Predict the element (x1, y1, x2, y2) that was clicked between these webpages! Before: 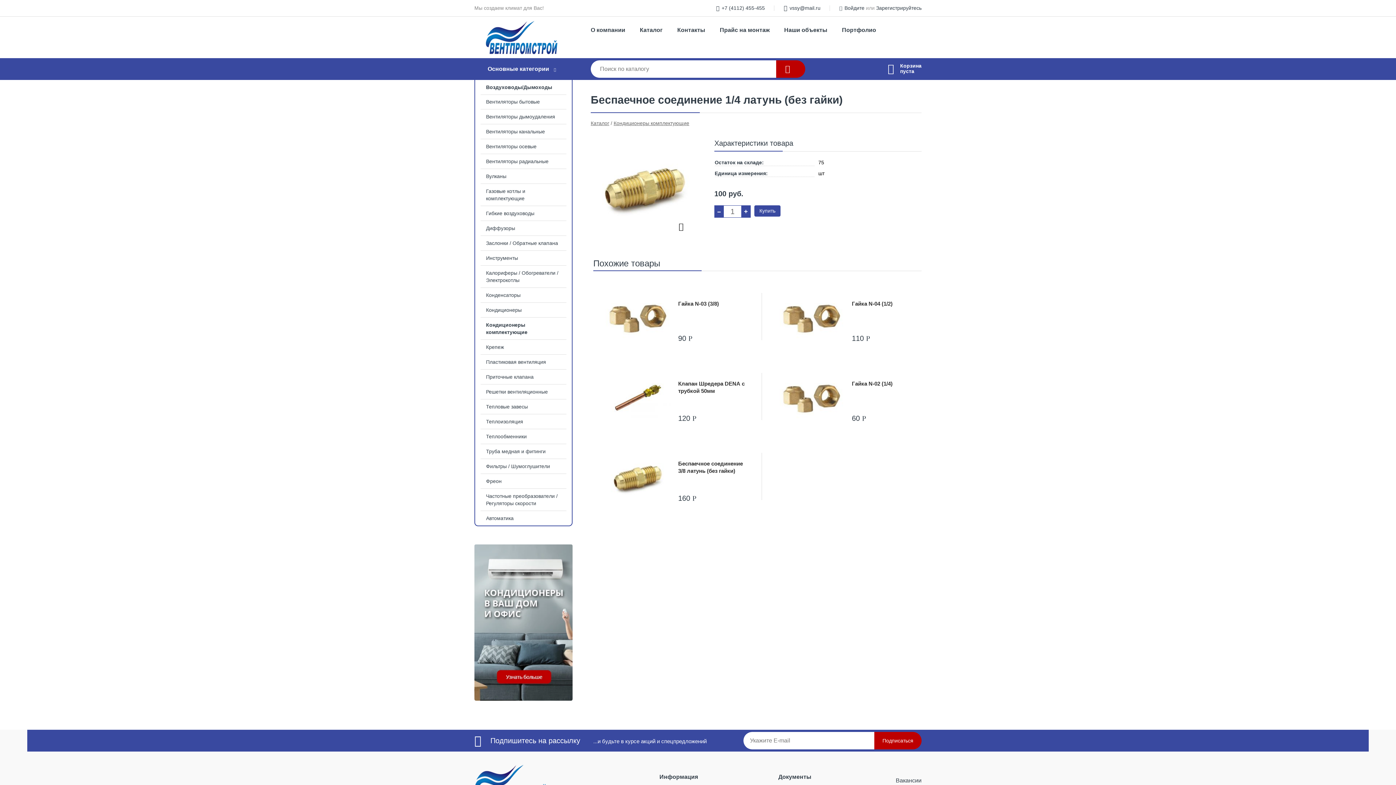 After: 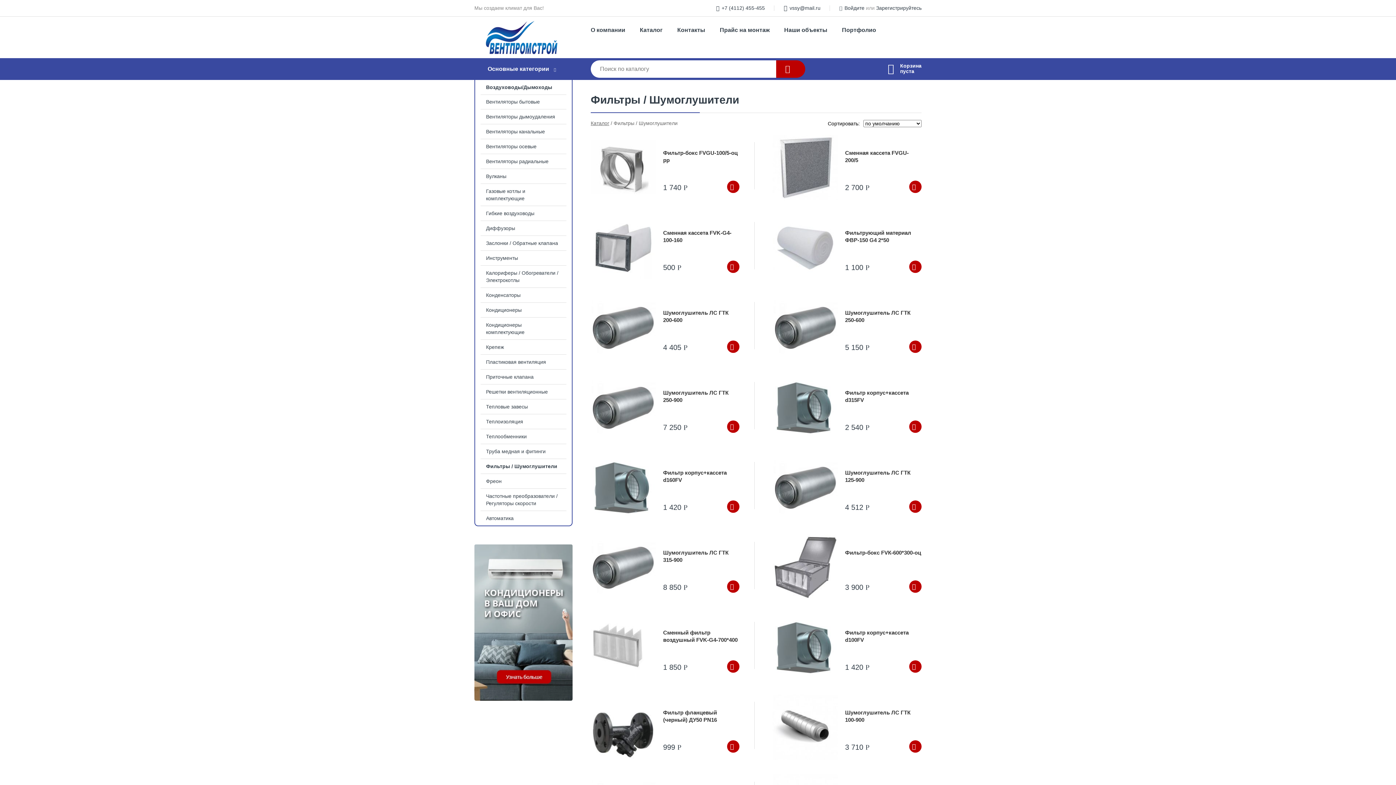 Action: label: Фильтры / Шумоглушители bbox: (475, 459, 572, 473)